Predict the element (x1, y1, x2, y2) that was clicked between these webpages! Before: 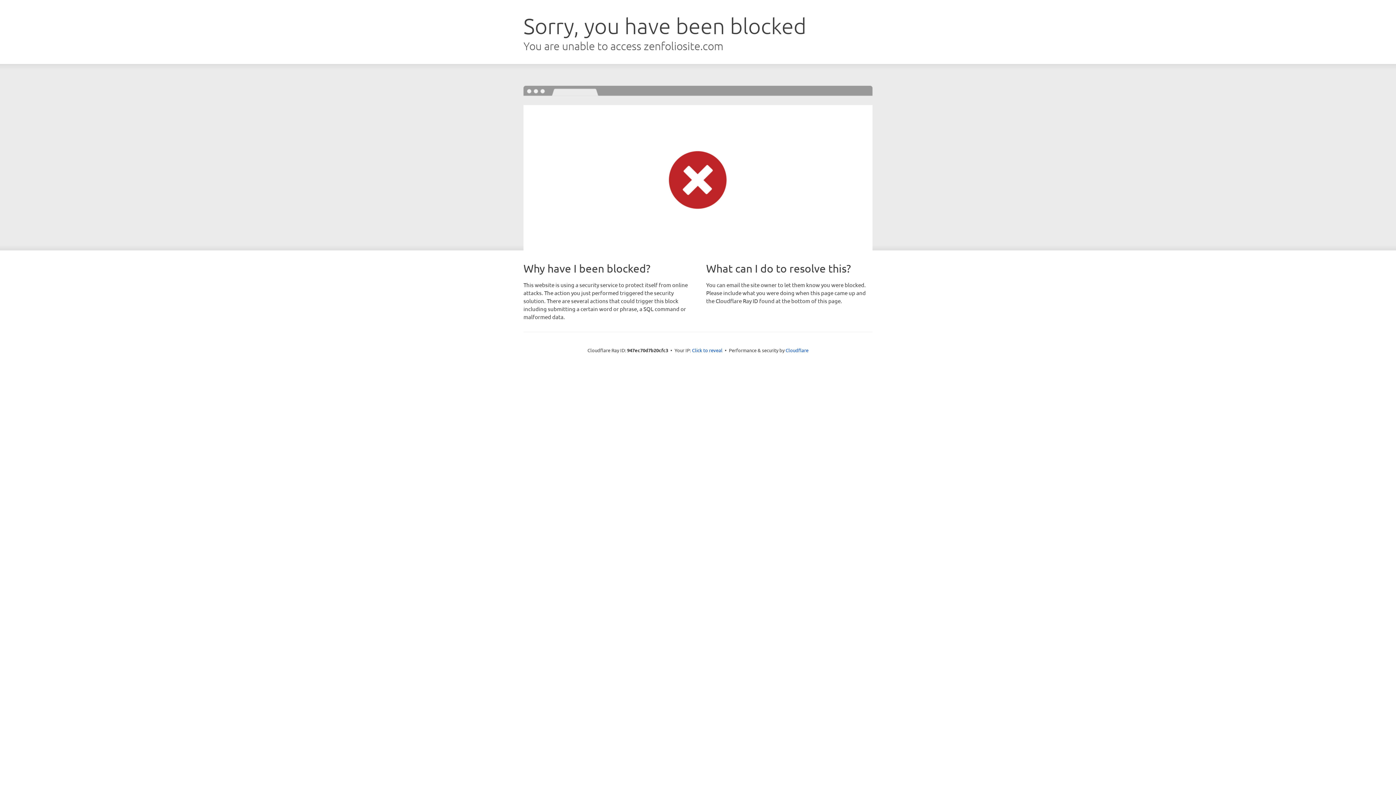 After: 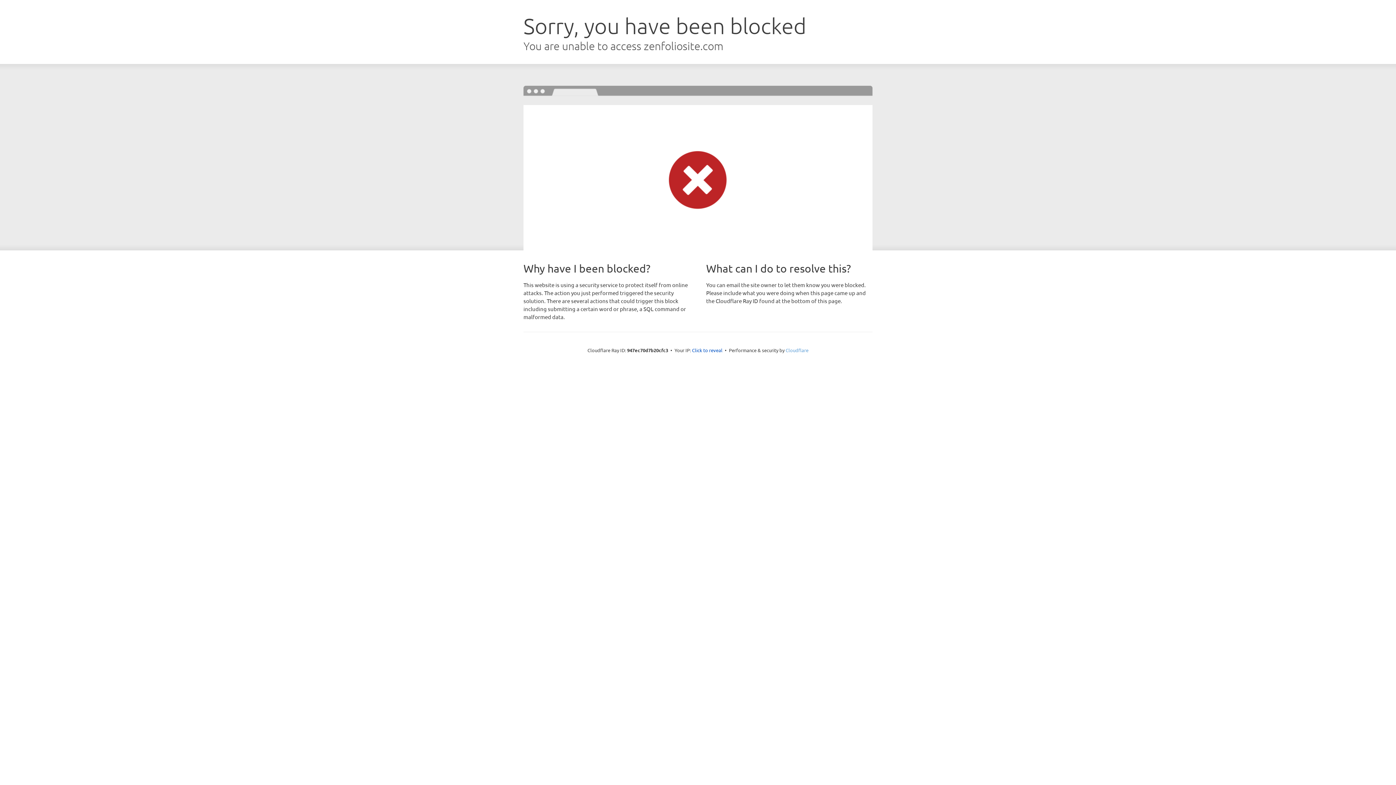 Action: bbox: (785, 347, 808, 353) label: Cloudflare